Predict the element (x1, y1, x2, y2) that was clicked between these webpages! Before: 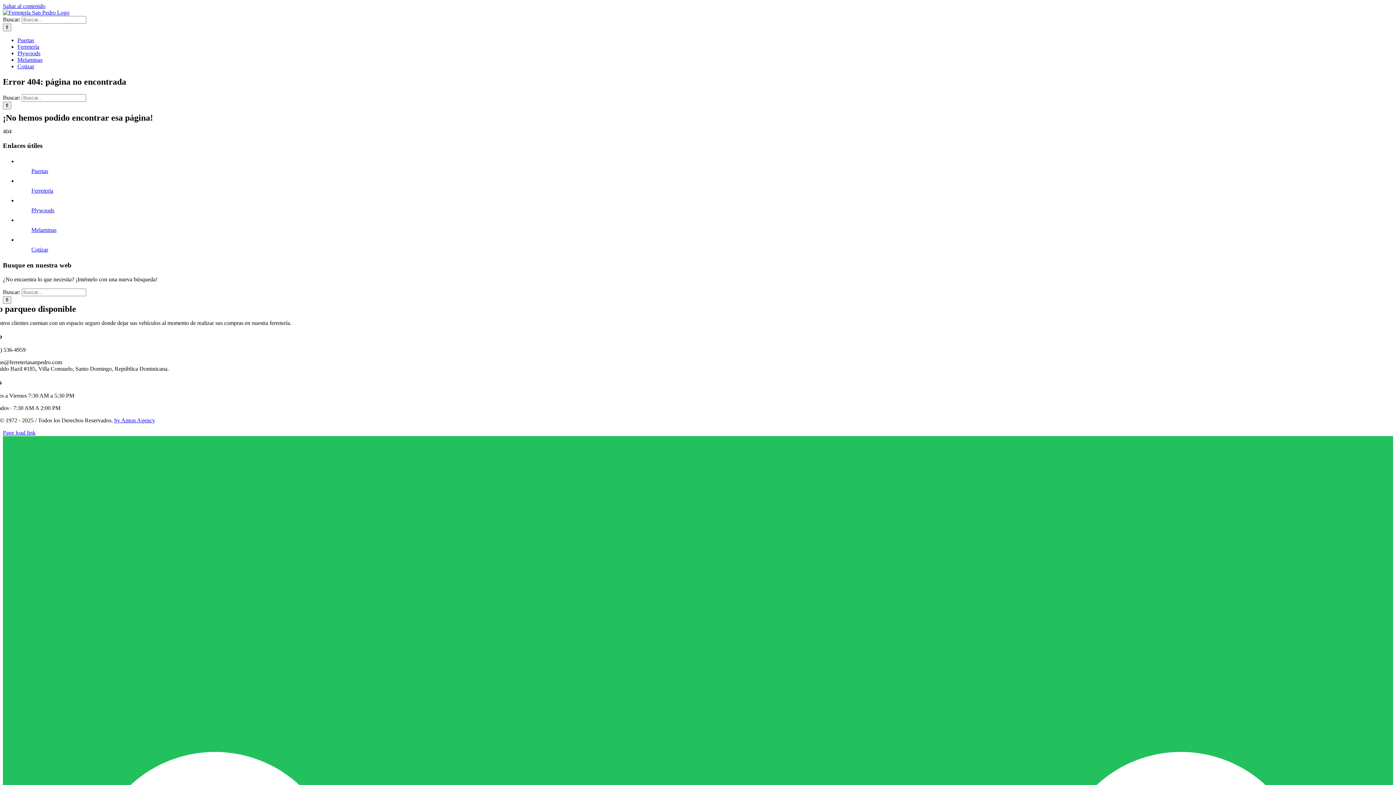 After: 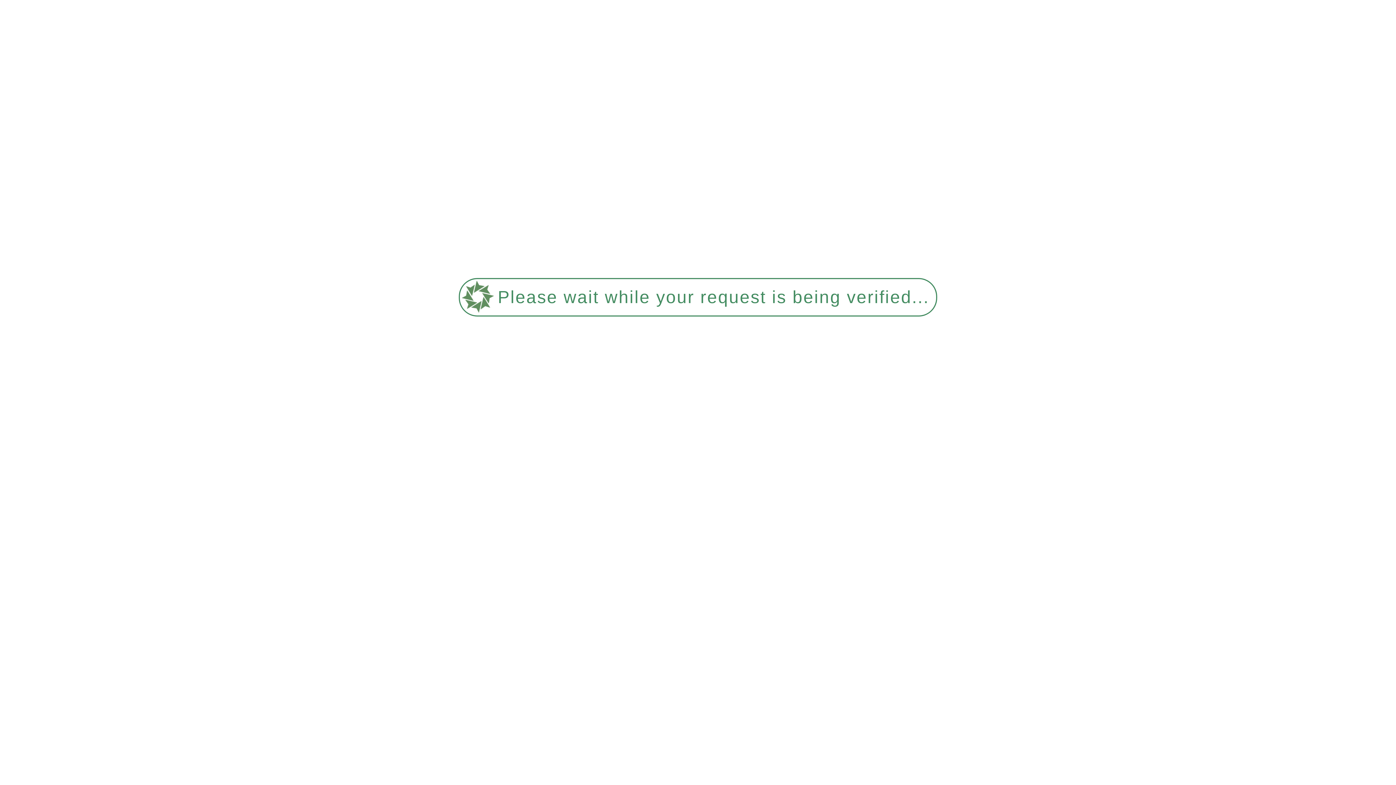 Action: label: Ferretería bbox: (31, 187, 53, 193)